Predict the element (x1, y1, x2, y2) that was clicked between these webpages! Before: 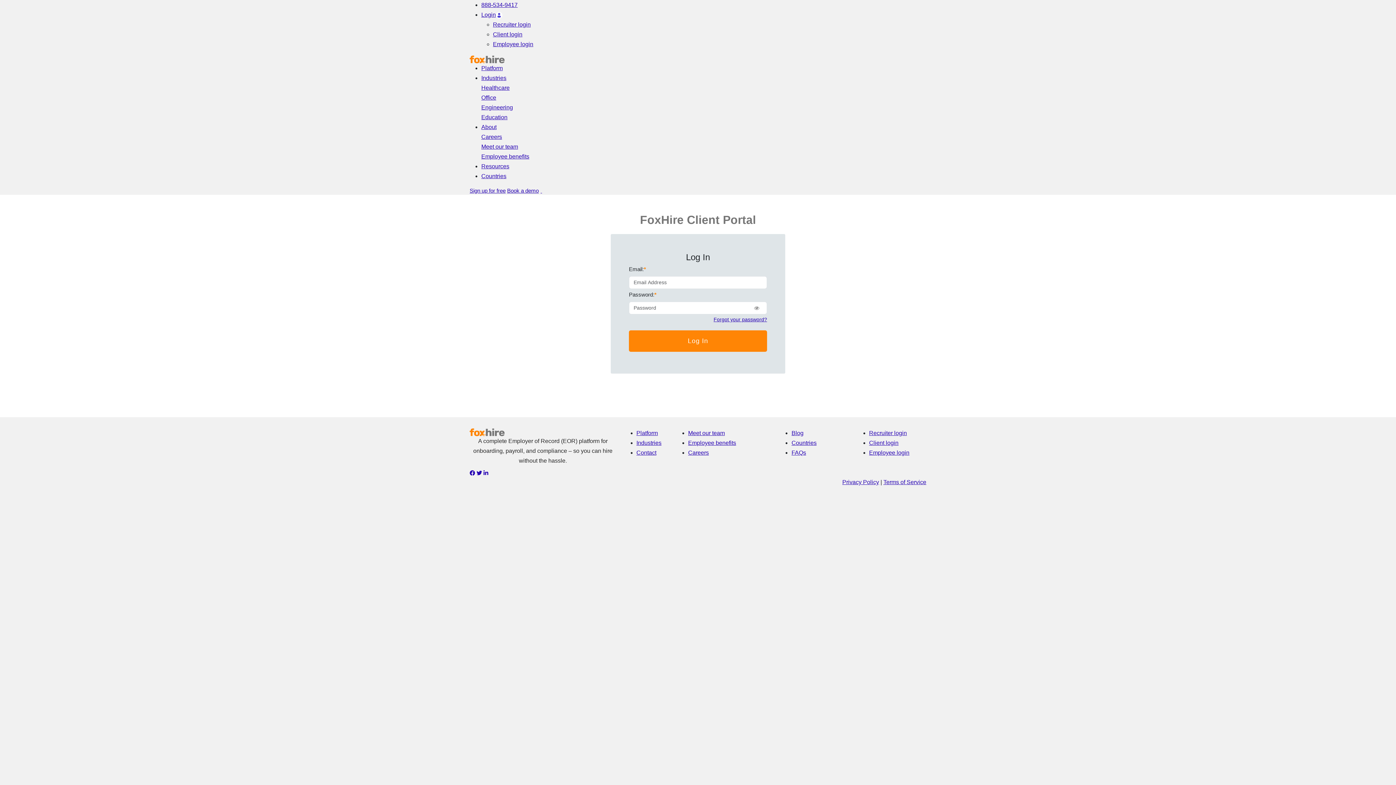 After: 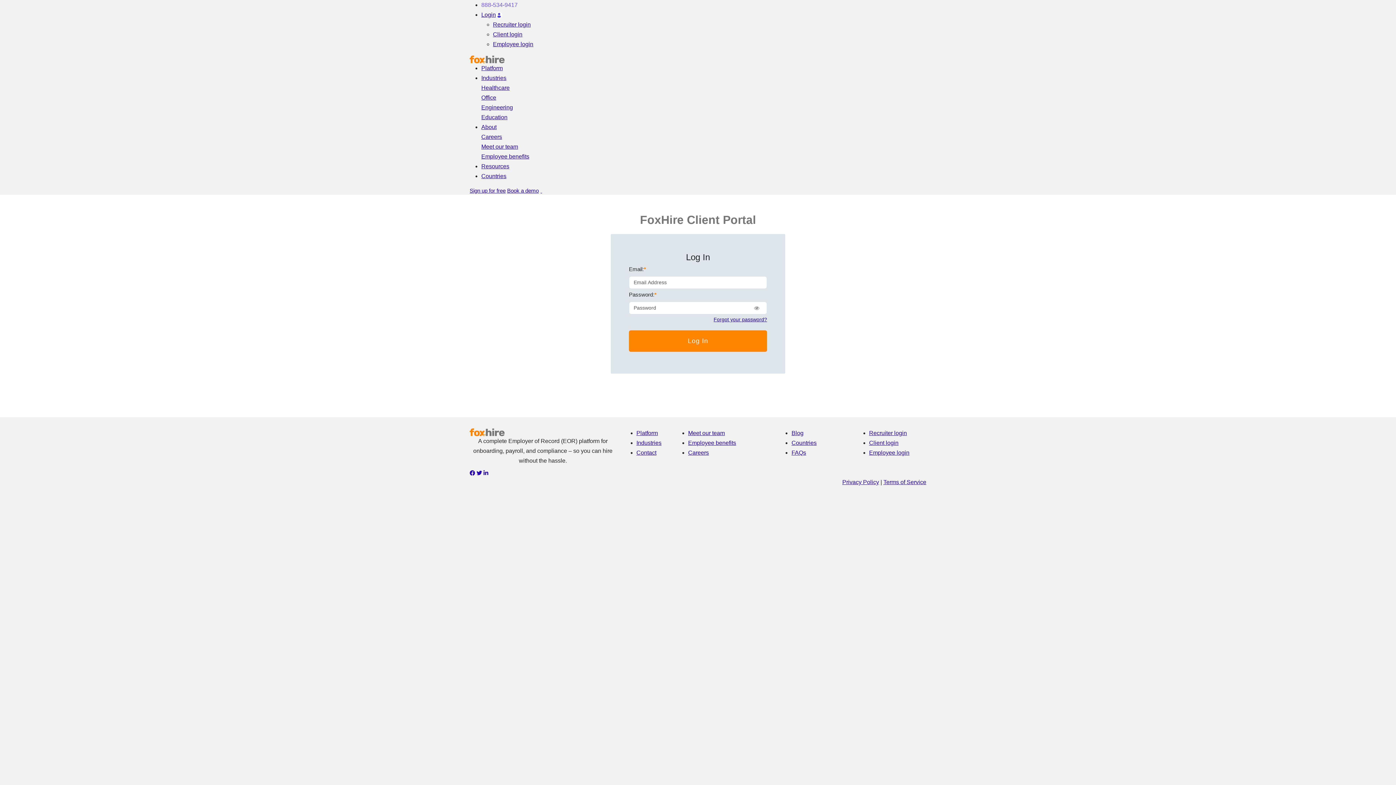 Action: bbox: (481, 1, 517, 8) label: 888-534-9417